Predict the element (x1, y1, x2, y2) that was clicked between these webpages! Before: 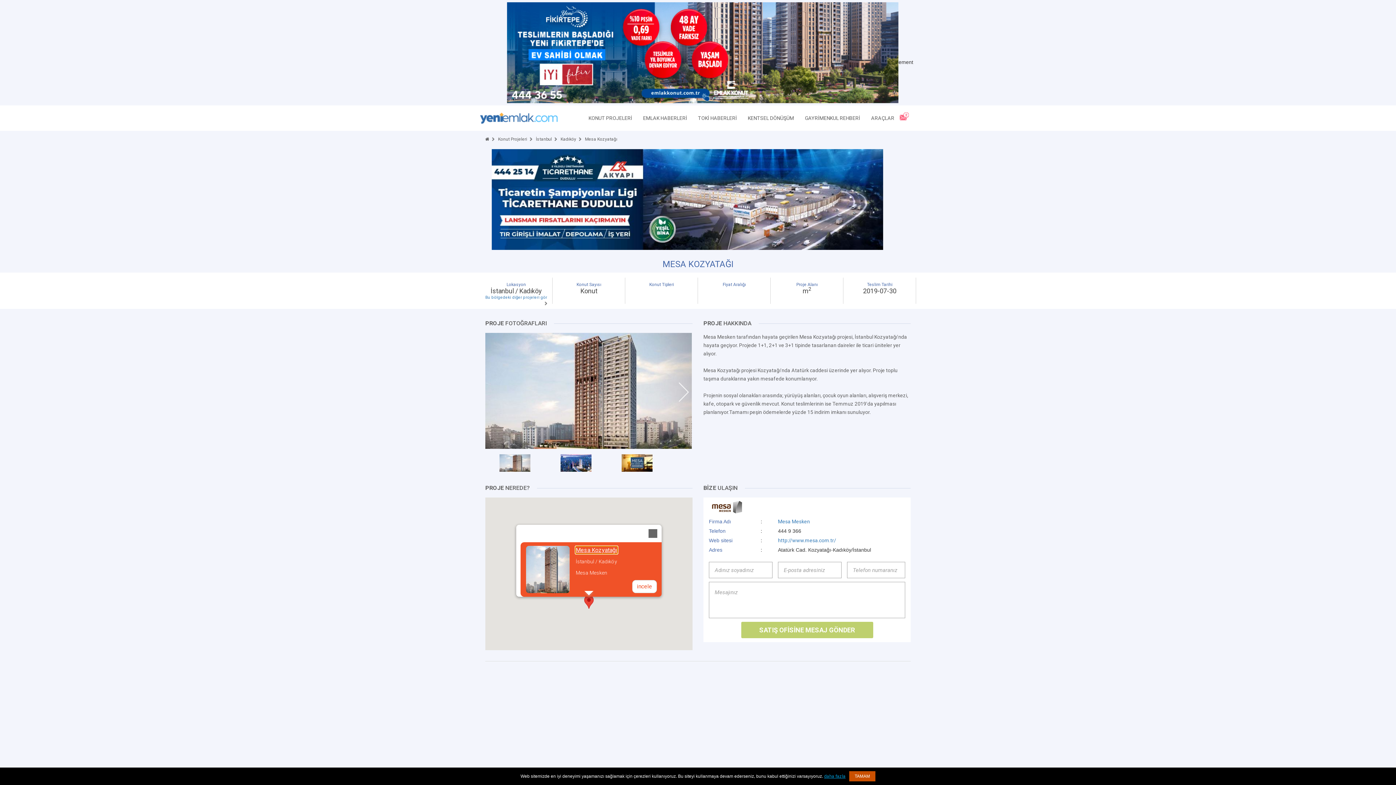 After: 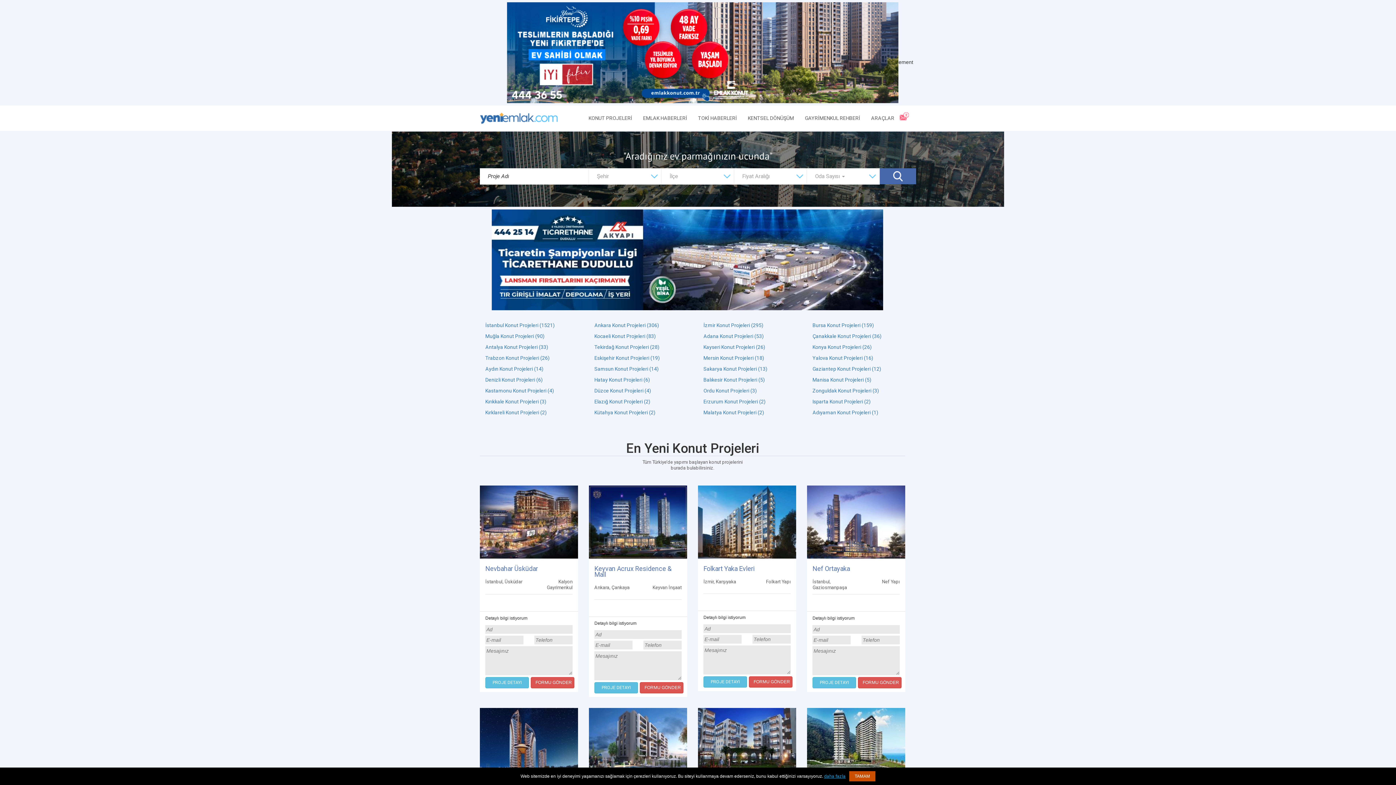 Action: bbox: (583, 109, 637, 127) label: KONUT PROJELERİ